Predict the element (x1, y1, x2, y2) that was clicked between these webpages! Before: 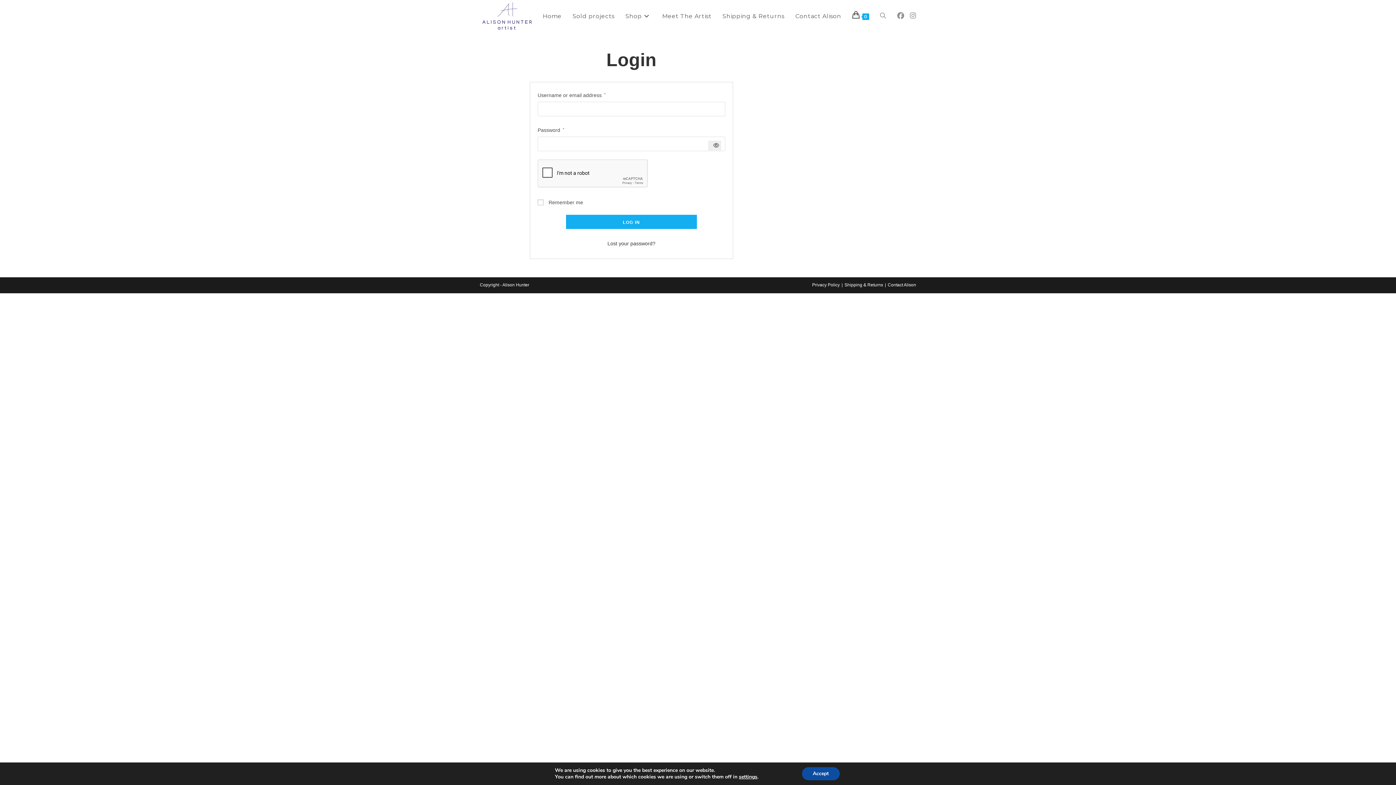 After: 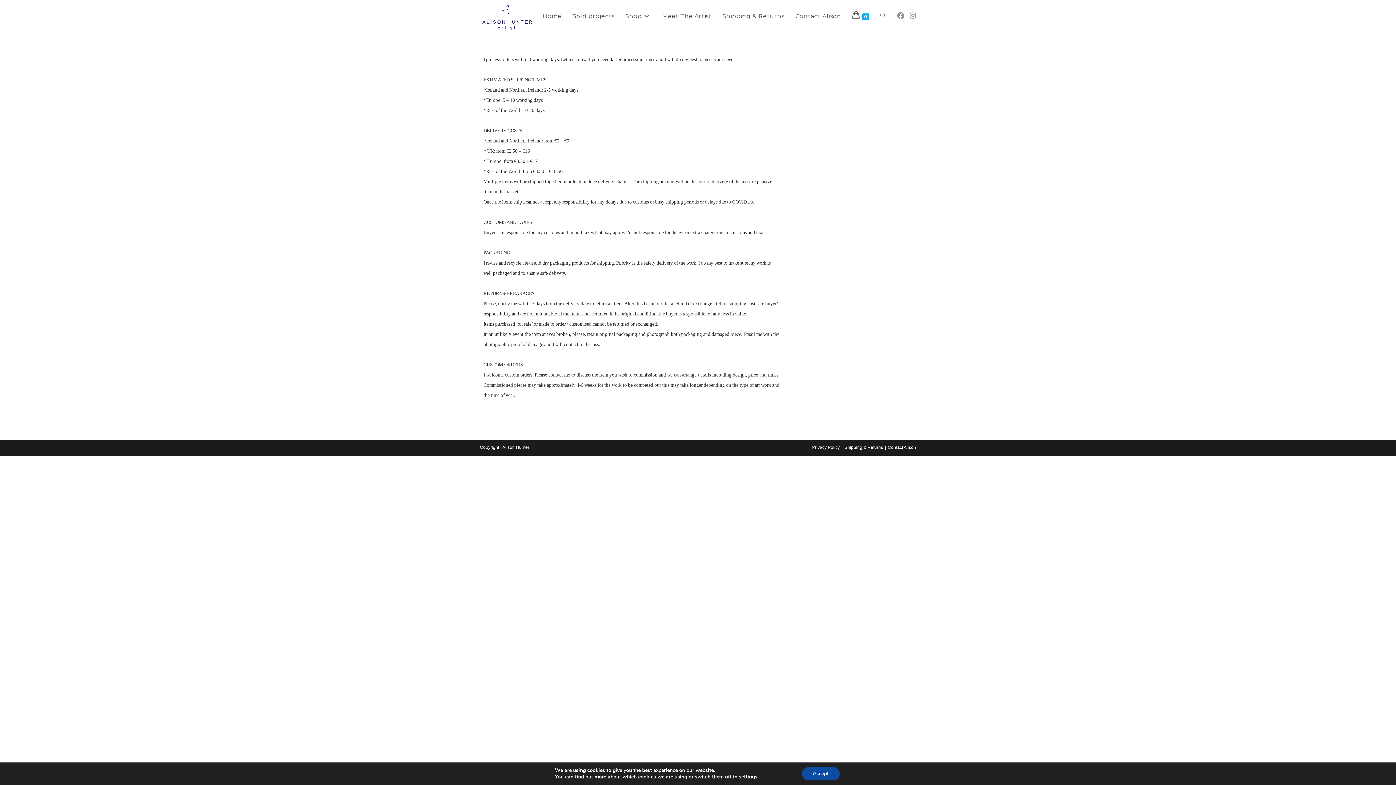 Action: bbox: (844, 282, 883, 287) label: Shipping & Returns